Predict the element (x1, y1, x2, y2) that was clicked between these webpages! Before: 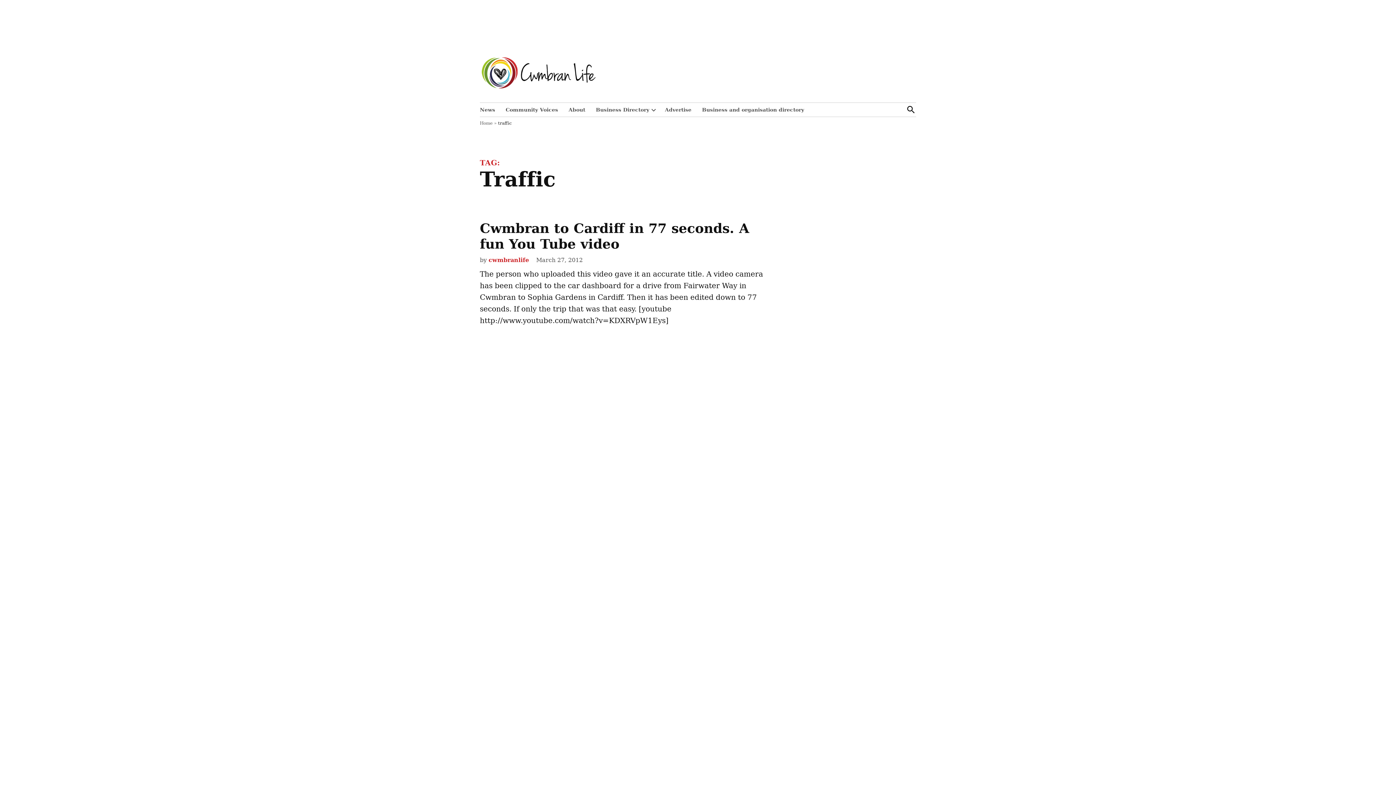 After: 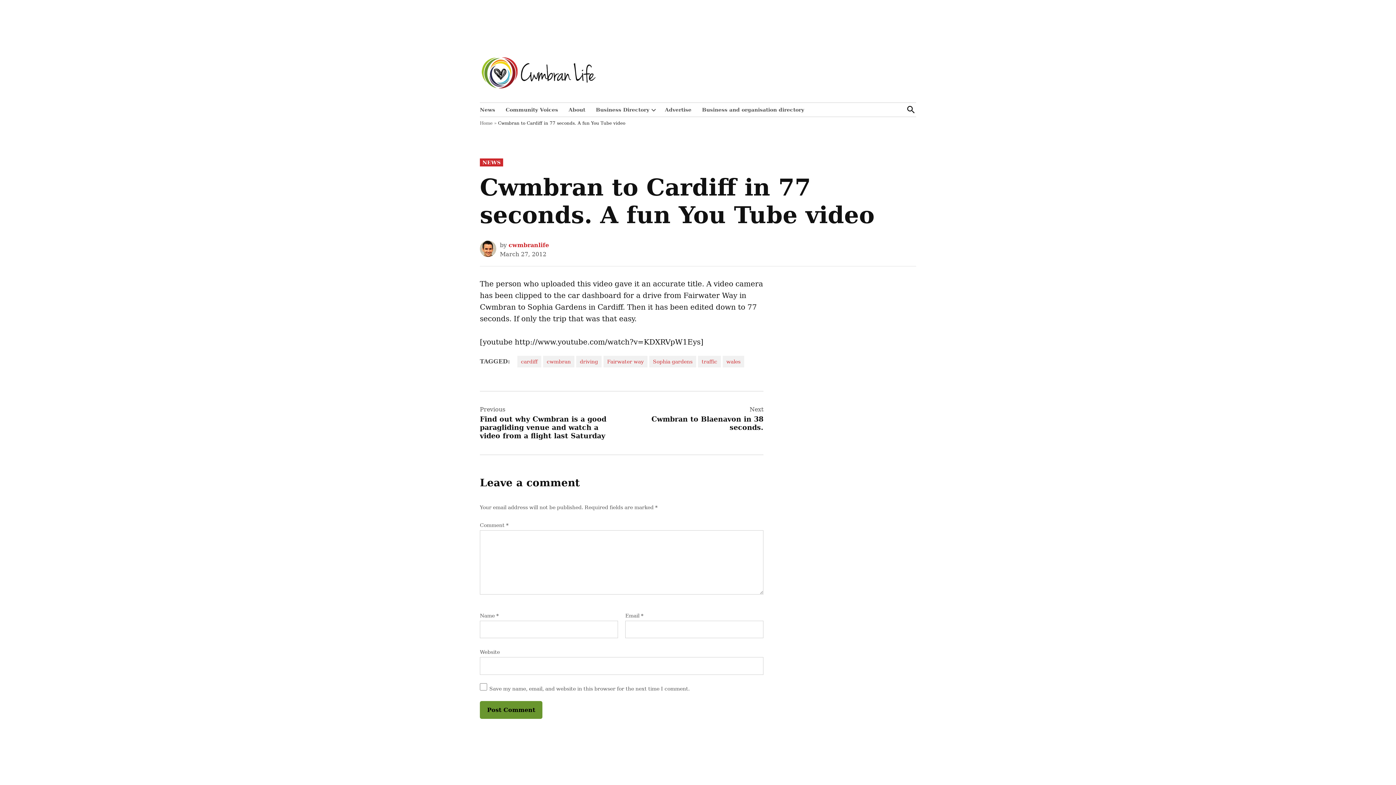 Action: label: March 27, 2012 bbox: (536, 256, 582, 263)